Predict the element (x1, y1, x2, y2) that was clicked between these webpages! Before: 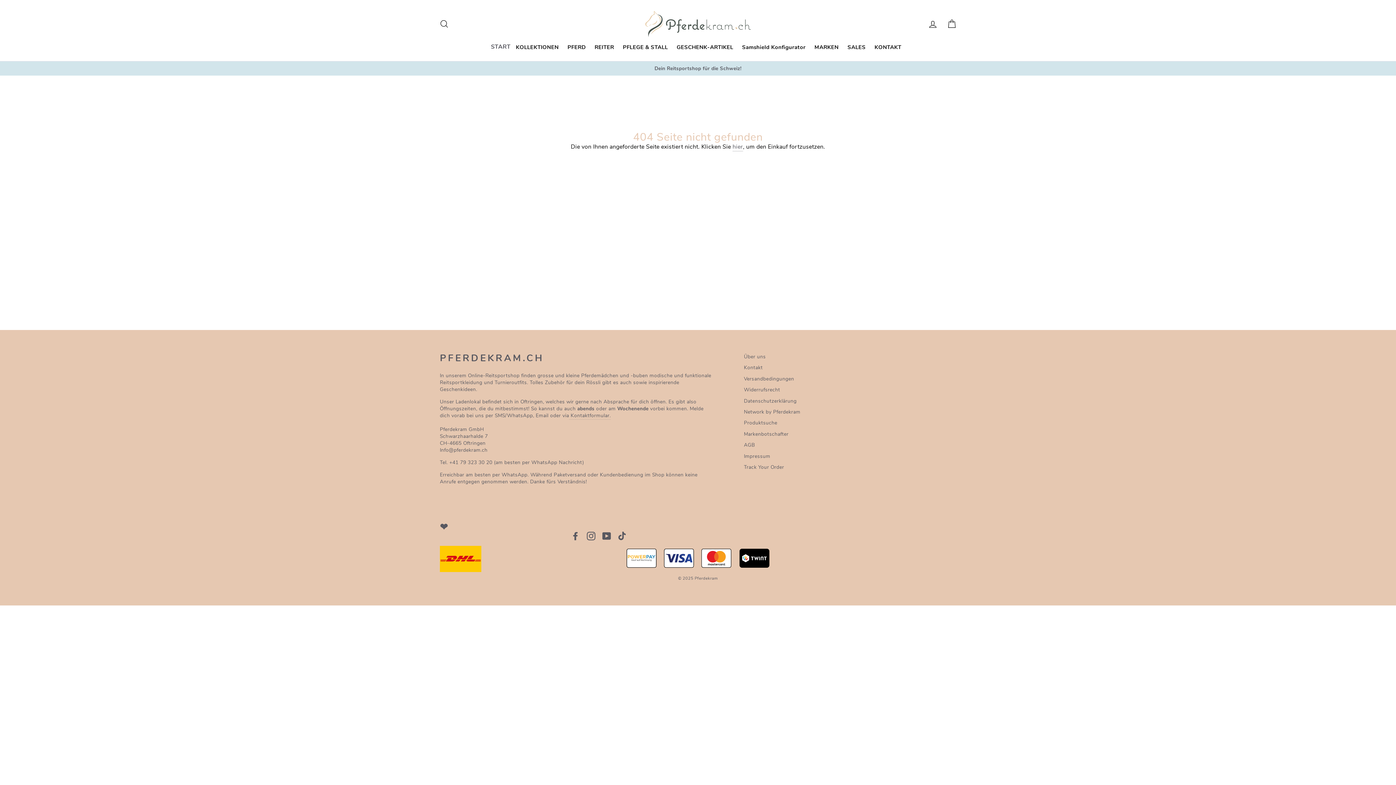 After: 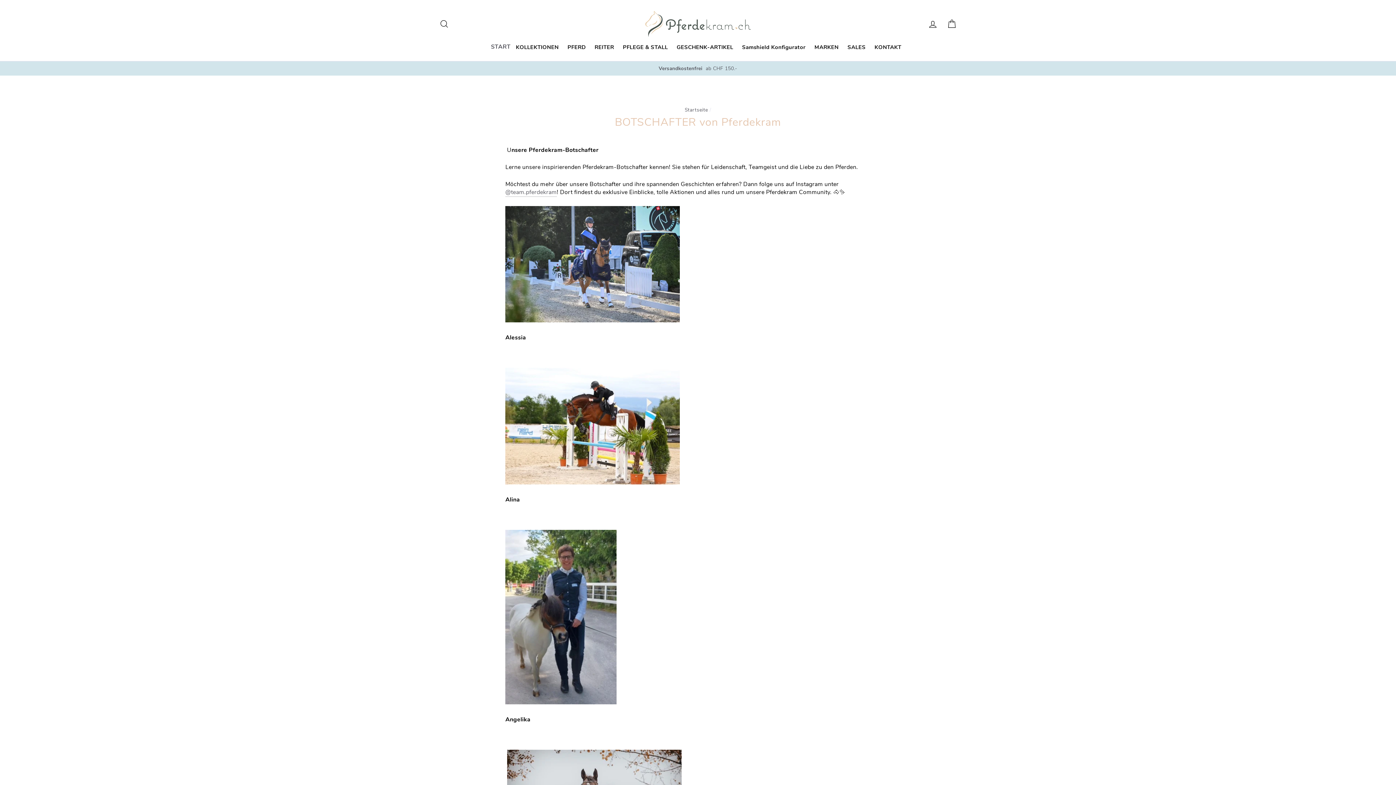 Action: bbox: (744, 429, 788, 439) label: Markenbotschafter